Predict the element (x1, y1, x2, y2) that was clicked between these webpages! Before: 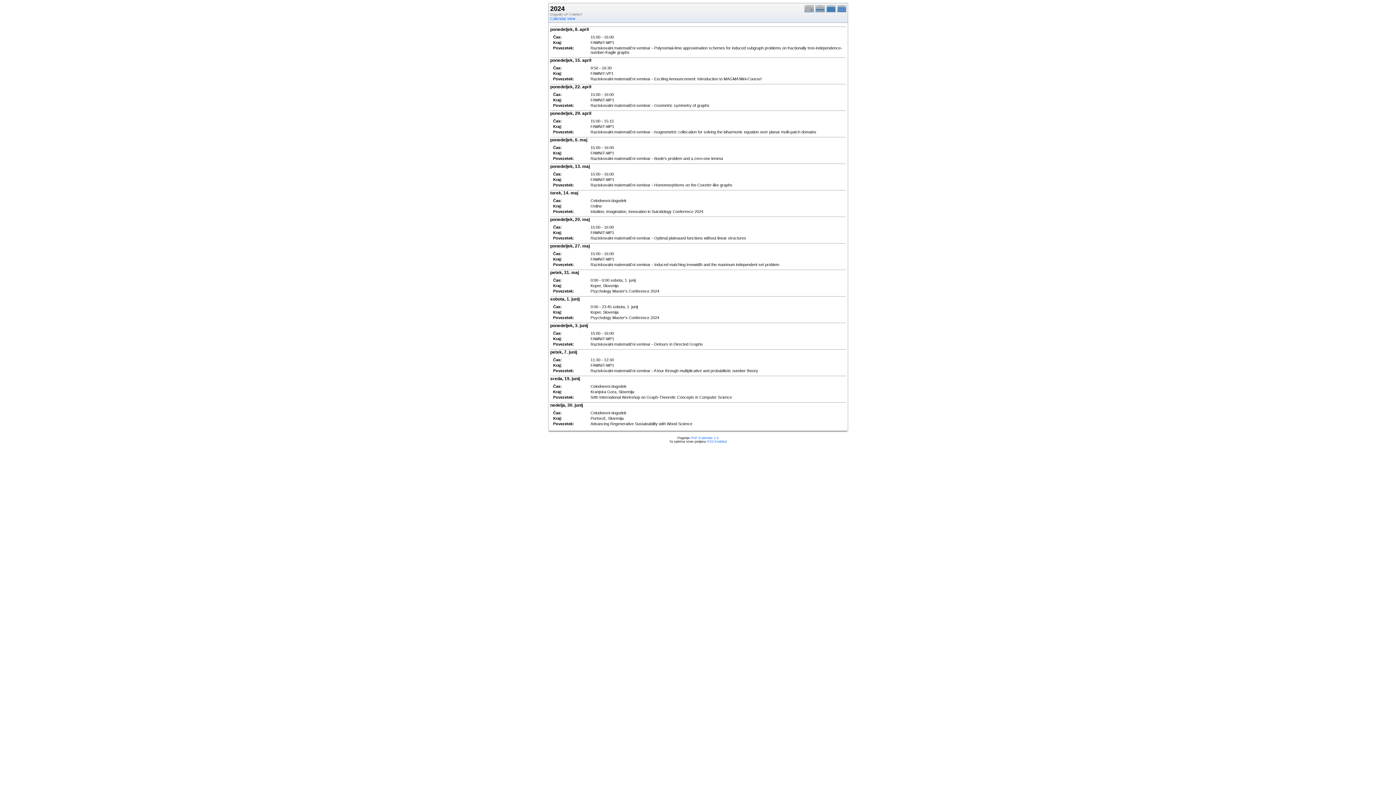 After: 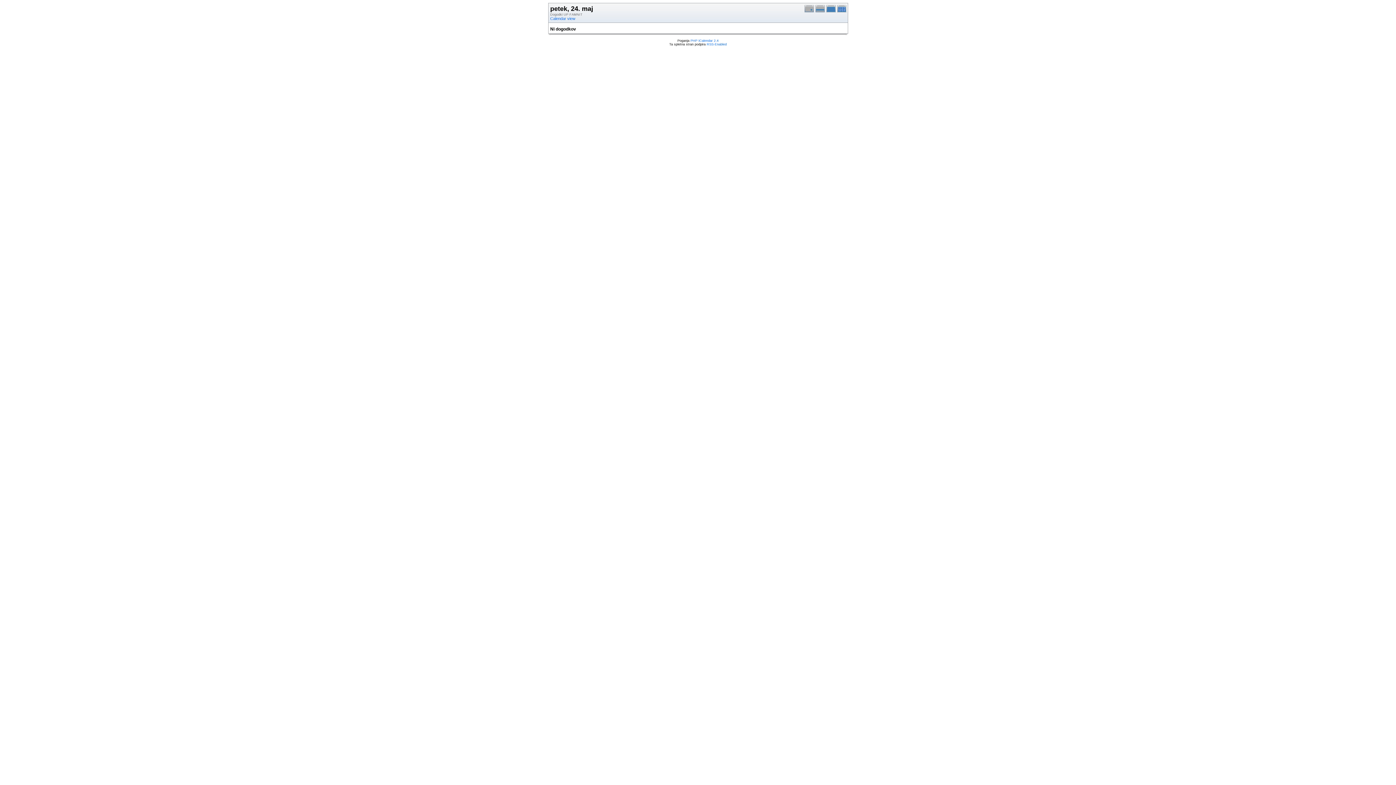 Action: bbox: (804, 9, 815, 13)